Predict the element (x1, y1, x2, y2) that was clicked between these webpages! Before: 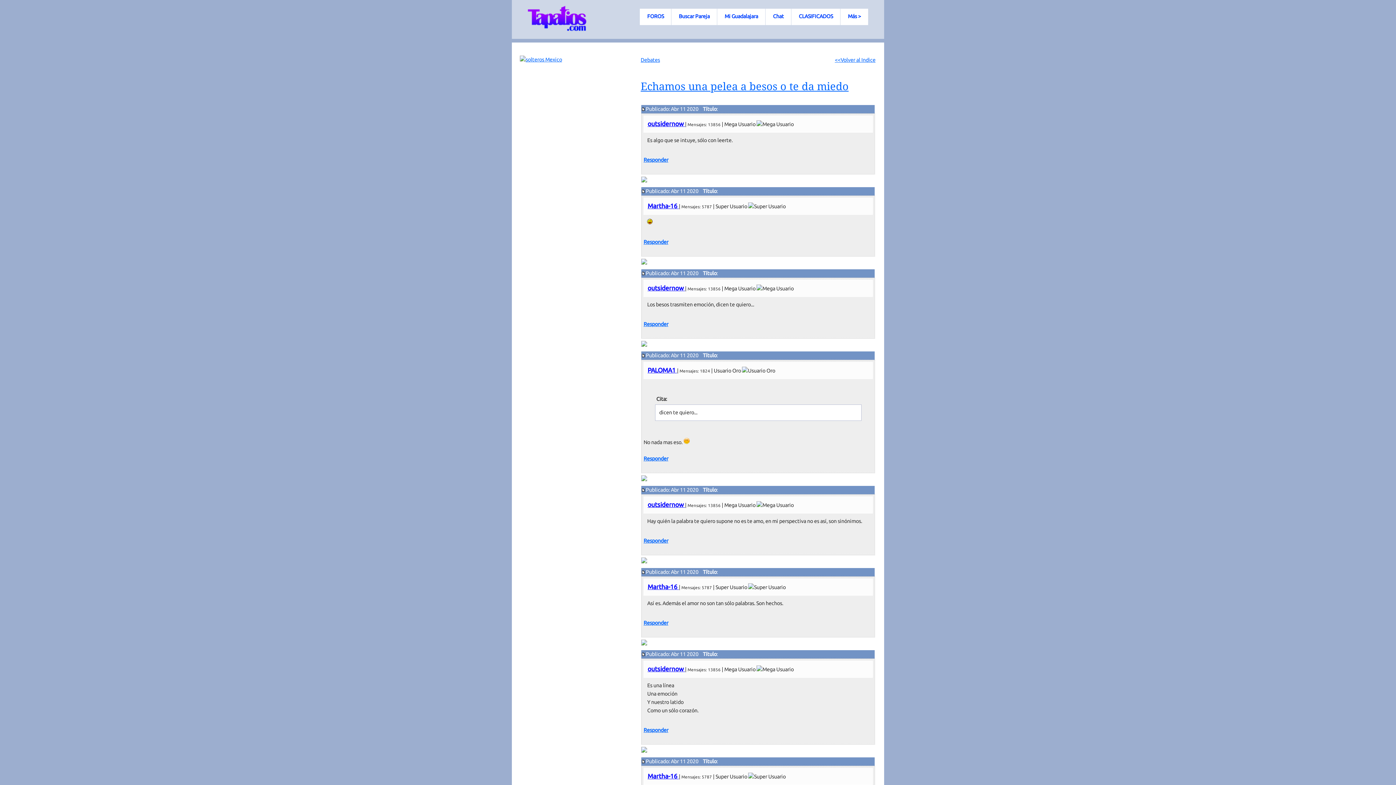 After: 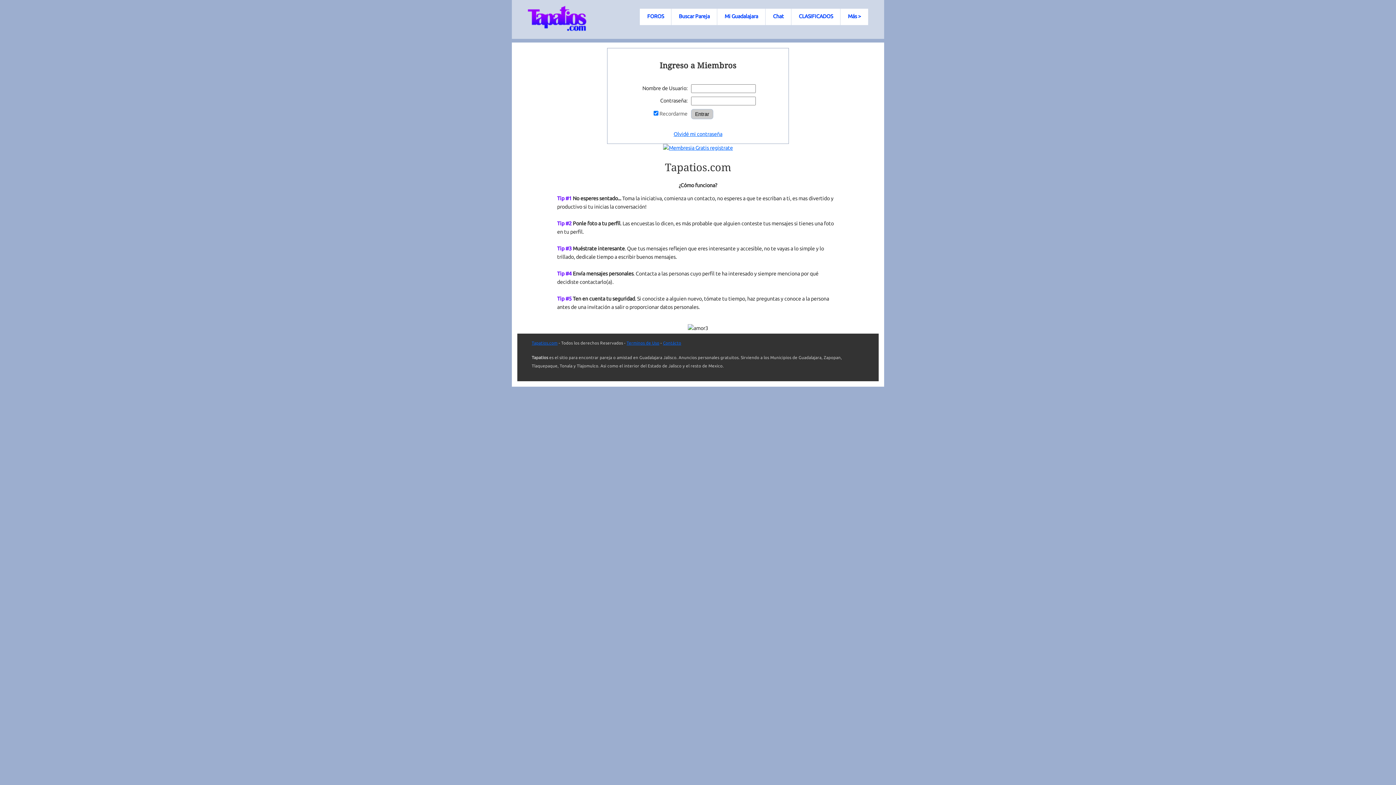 Action: bbox: (643, 538, 668, 544) label: Responder